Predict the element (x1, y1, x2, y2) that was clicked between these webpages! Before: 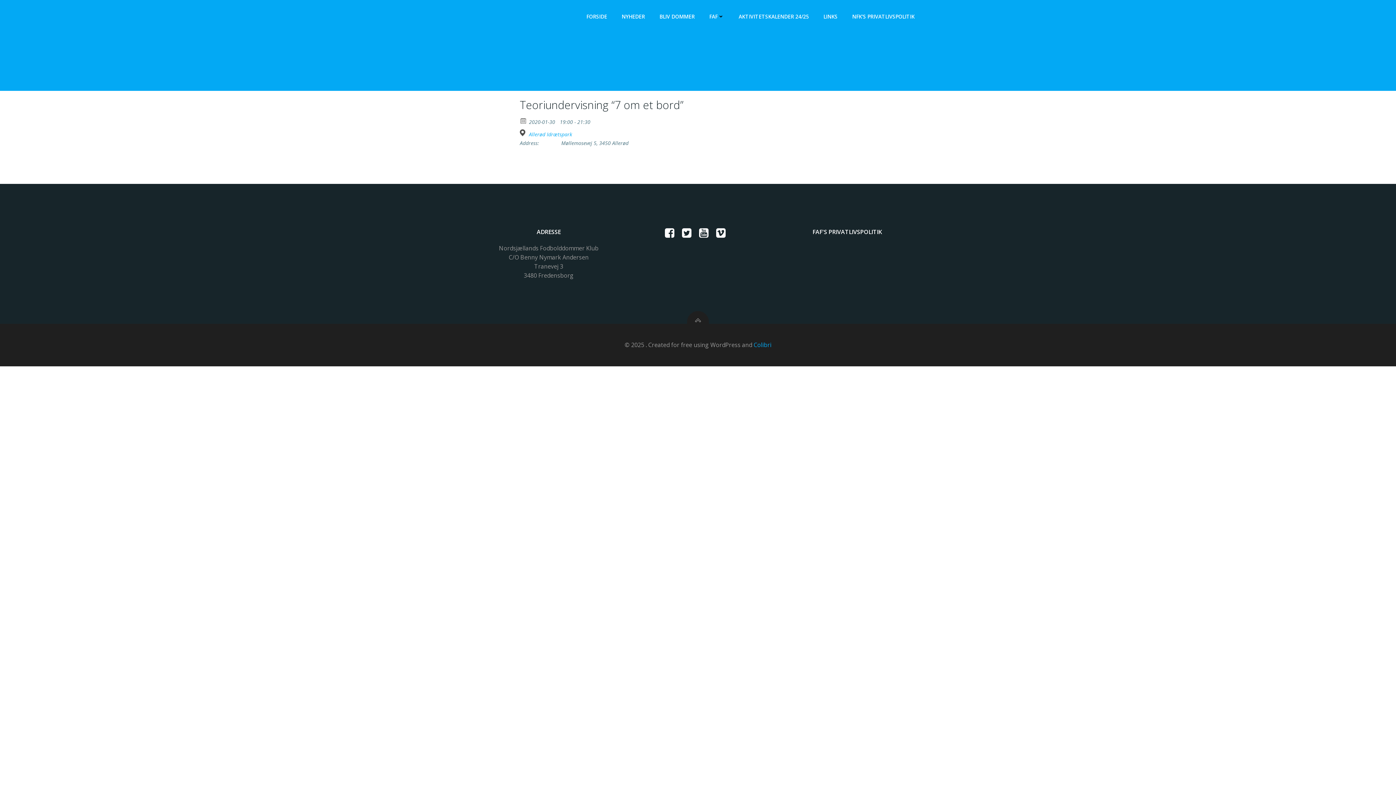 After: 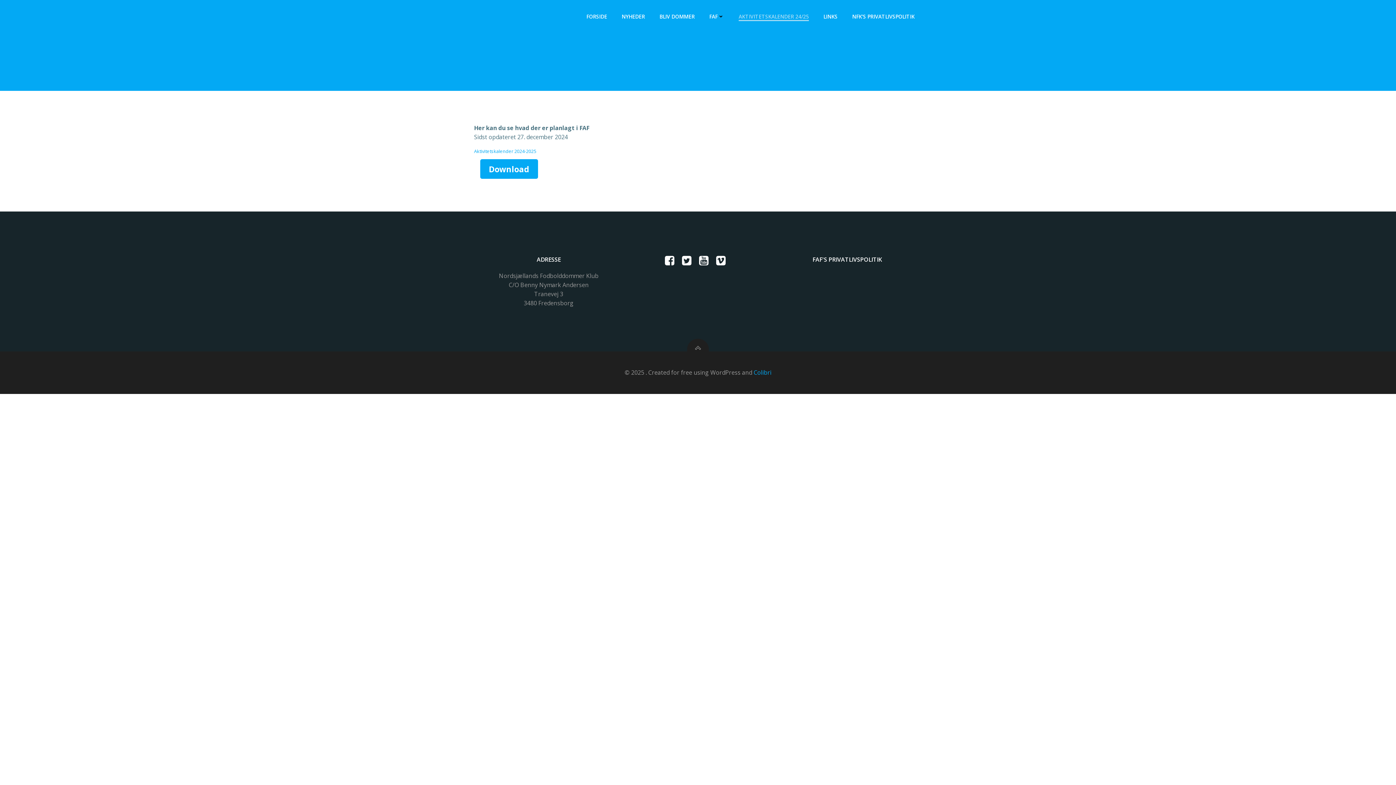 Action: bbox: (738, 12, 809, 20) label: AKTIVITETSKALENDER 24/25